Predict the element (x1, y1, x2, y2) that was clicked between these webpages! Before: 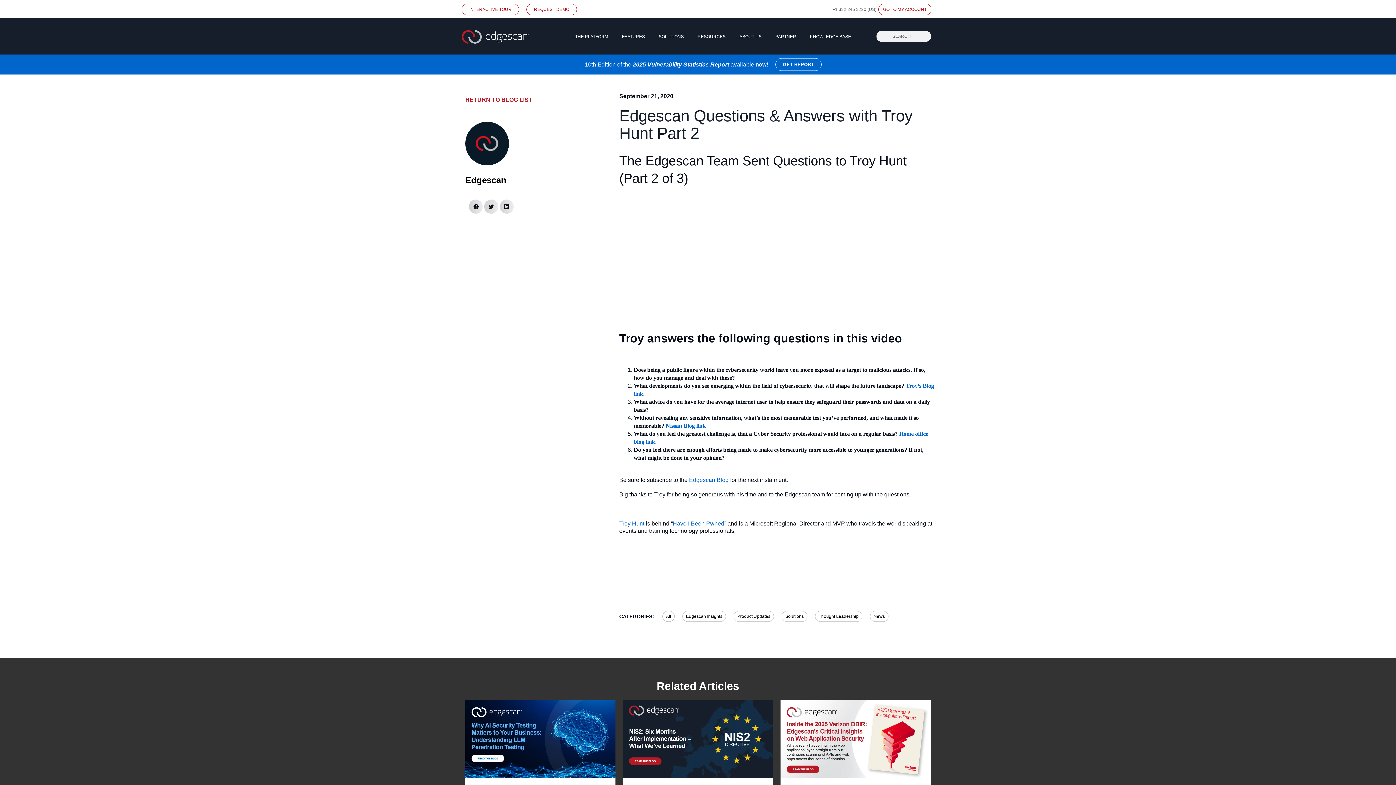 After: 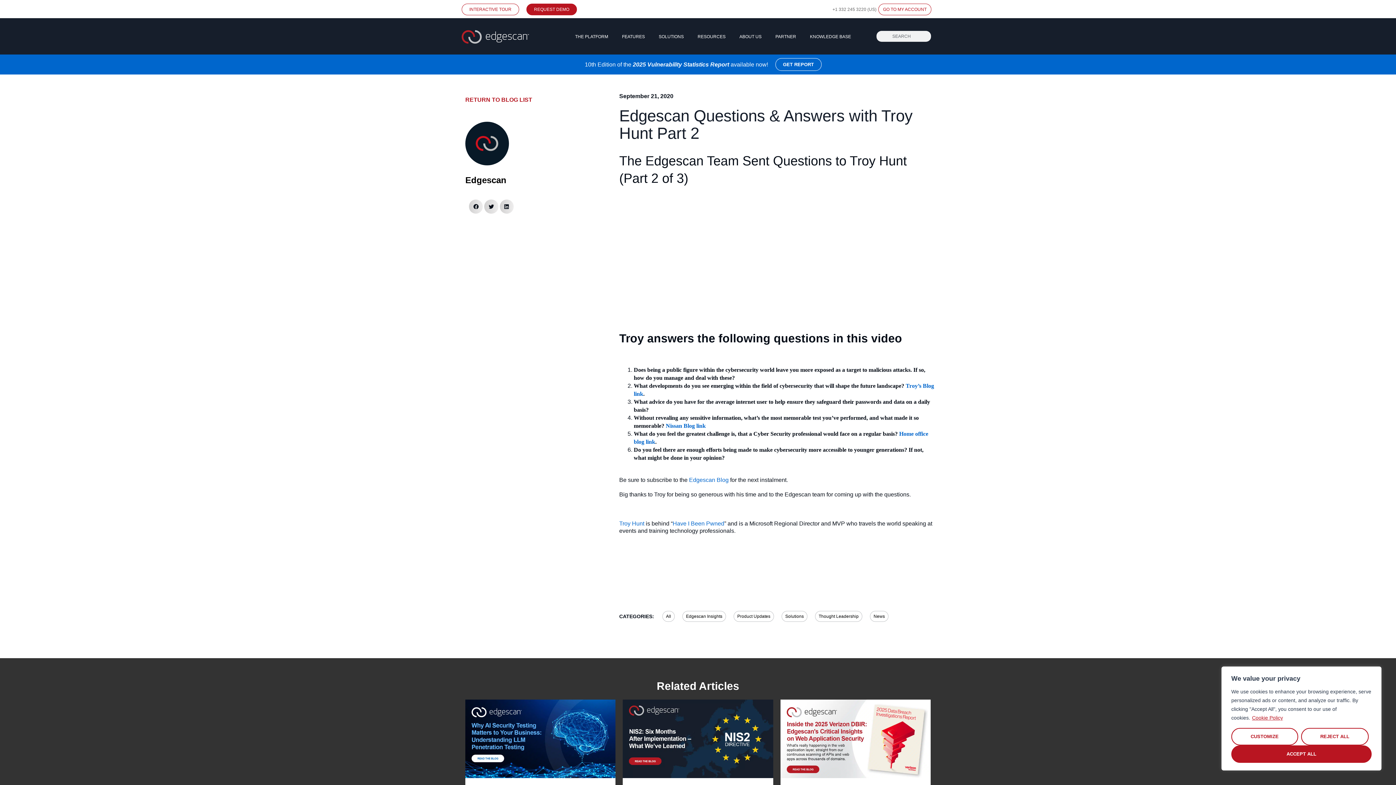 Action: label: REQUEST DEMO bbox: (526, 3, 577, 15)